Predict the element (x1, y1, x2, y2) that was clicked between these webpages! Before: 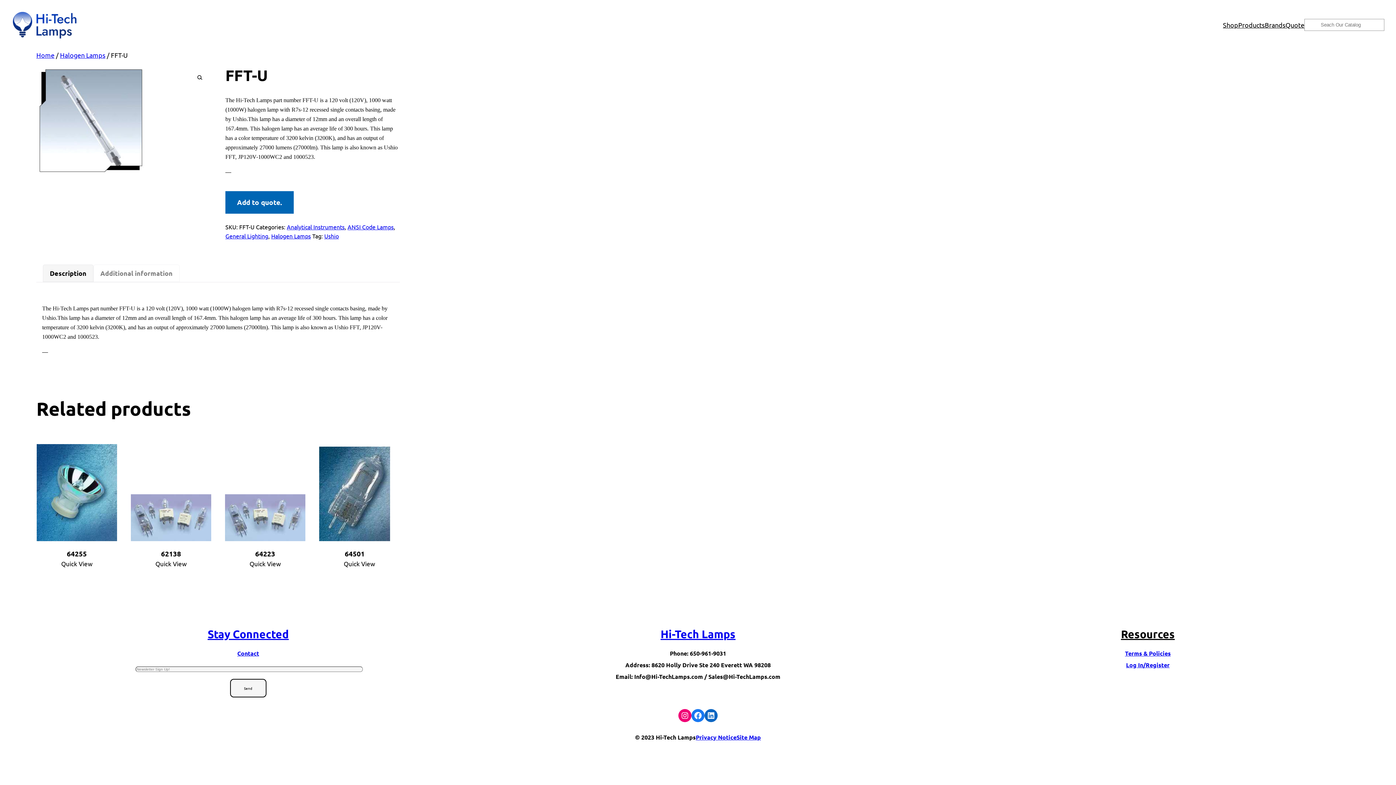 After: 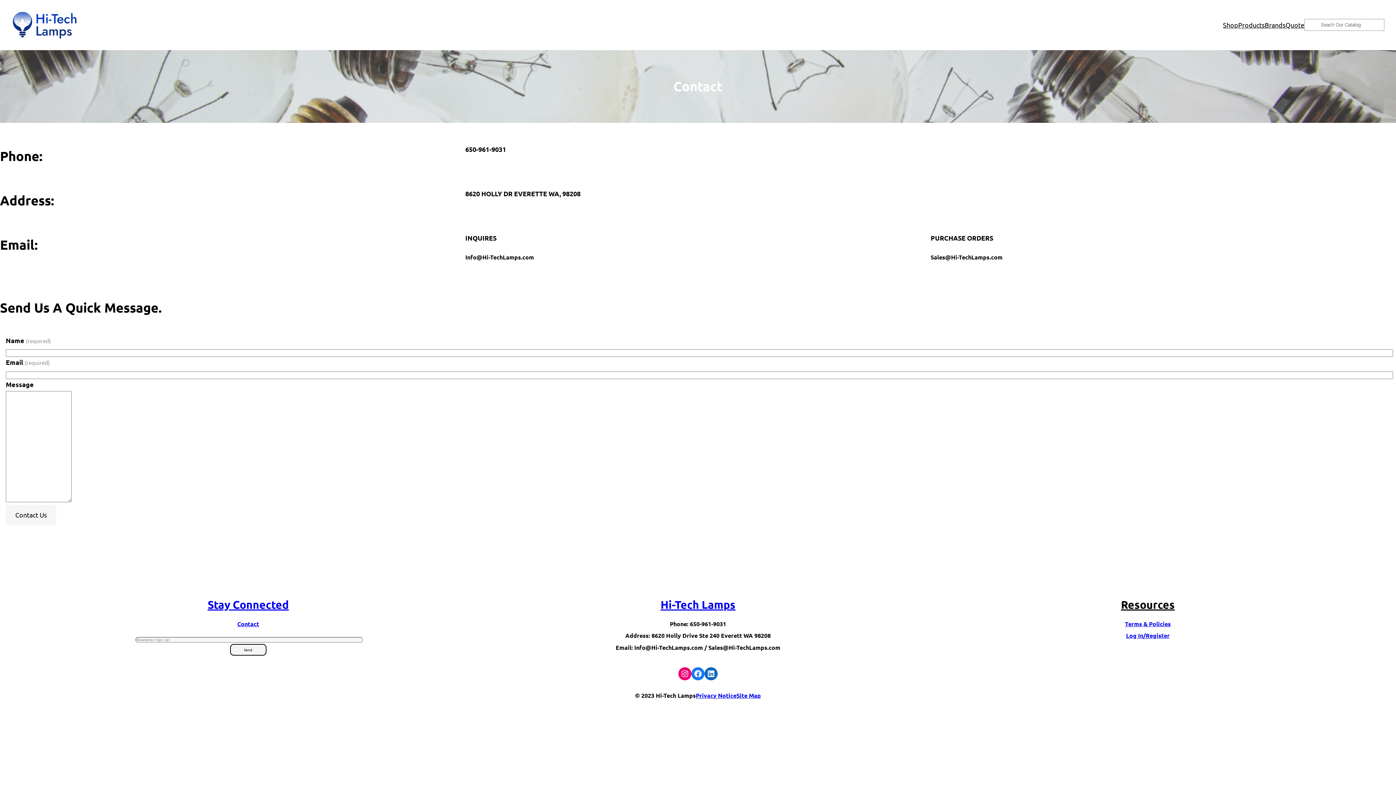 Action: bbox: (207, 627, 288, 641) label: Stay Connected